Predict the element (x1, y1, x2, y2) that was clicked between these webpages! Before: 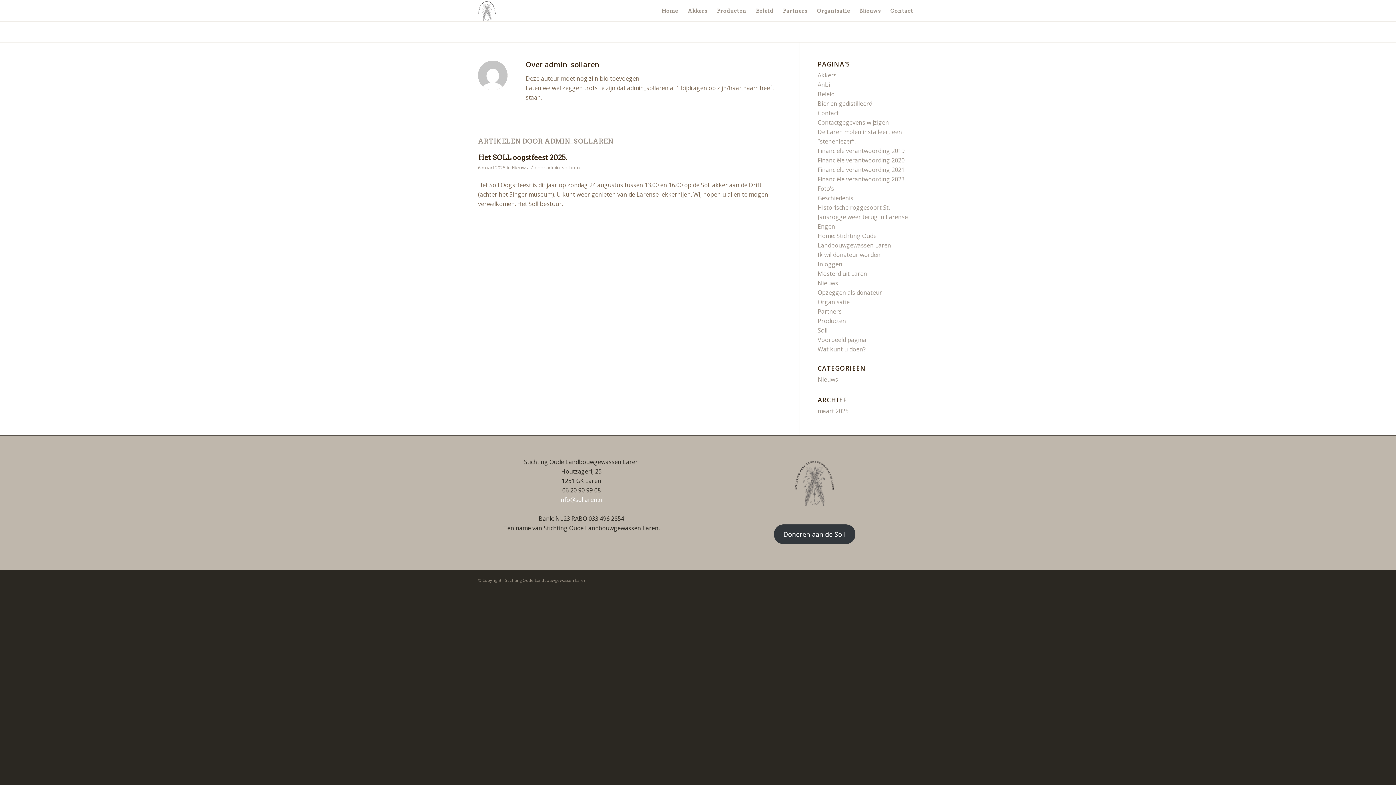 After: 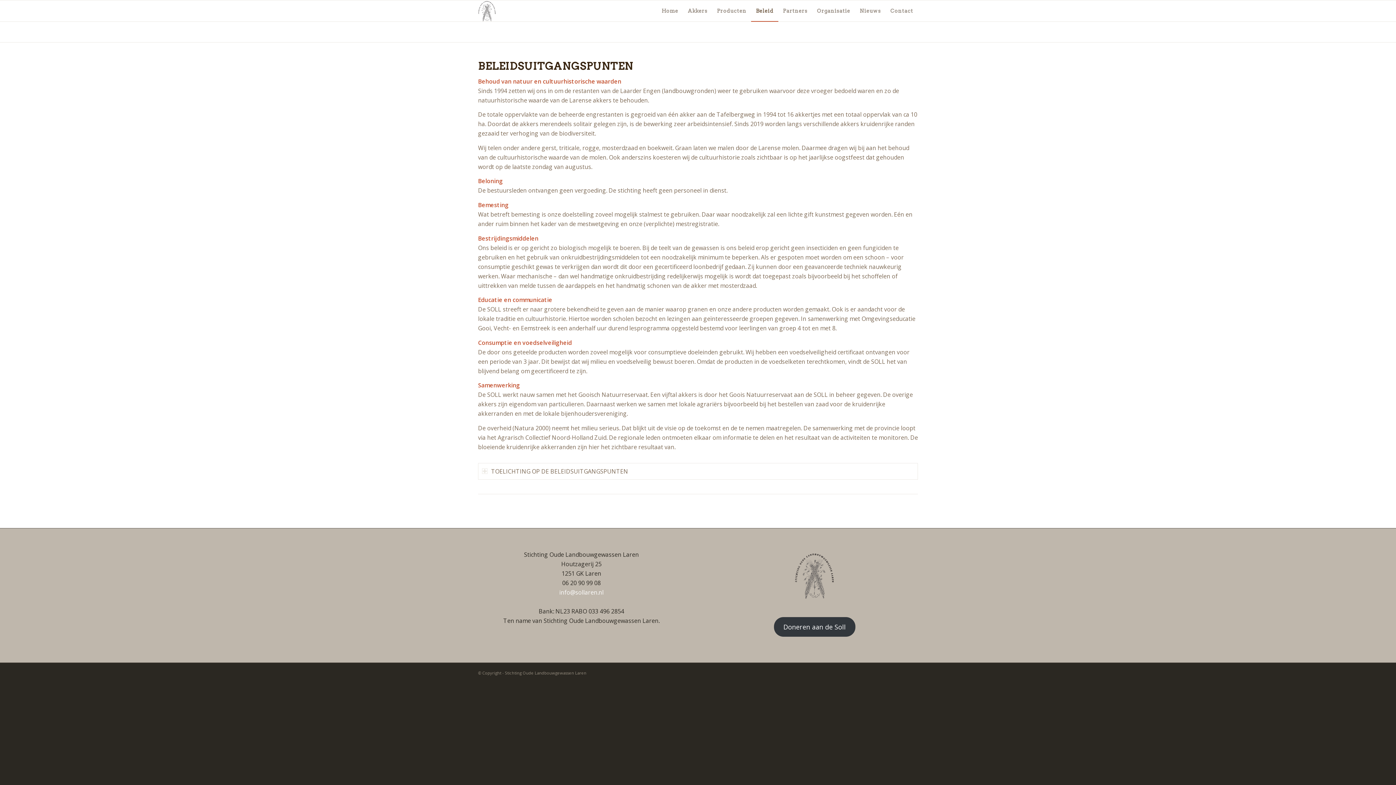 Action: bbox: (751, 0, 778, 21) label: Beleid